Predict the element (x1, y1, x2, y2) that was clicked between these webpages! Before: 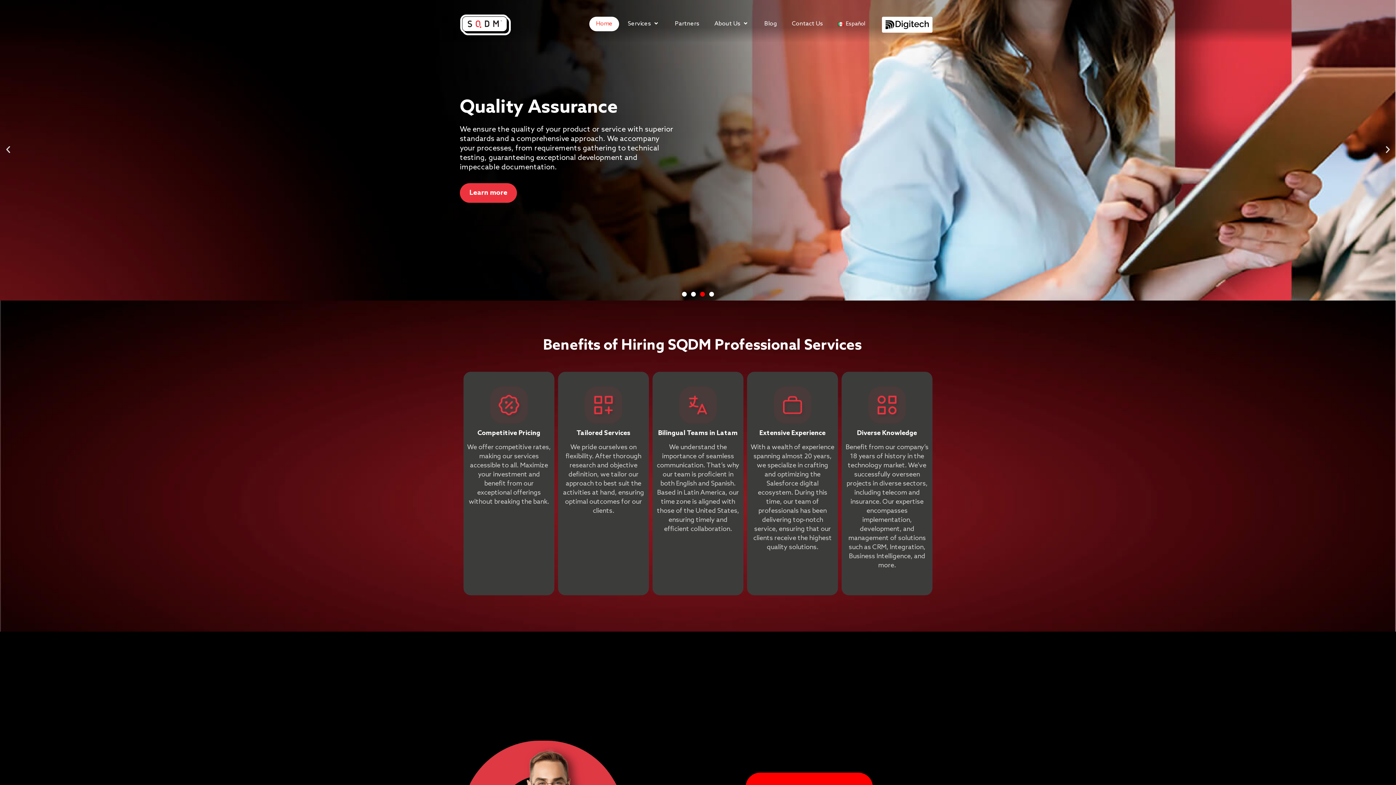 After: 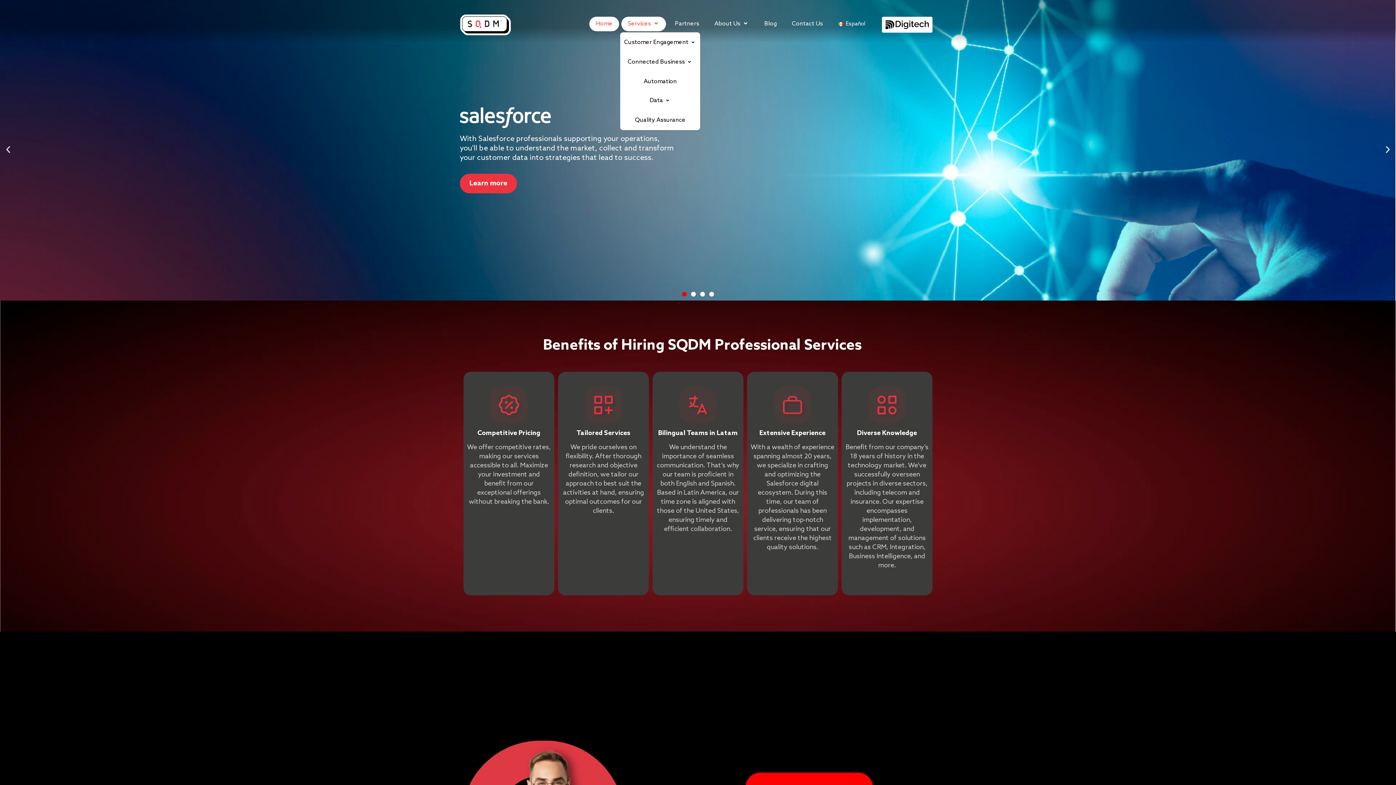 Action: label: Services  bbox: (621, 16, 666, 31)